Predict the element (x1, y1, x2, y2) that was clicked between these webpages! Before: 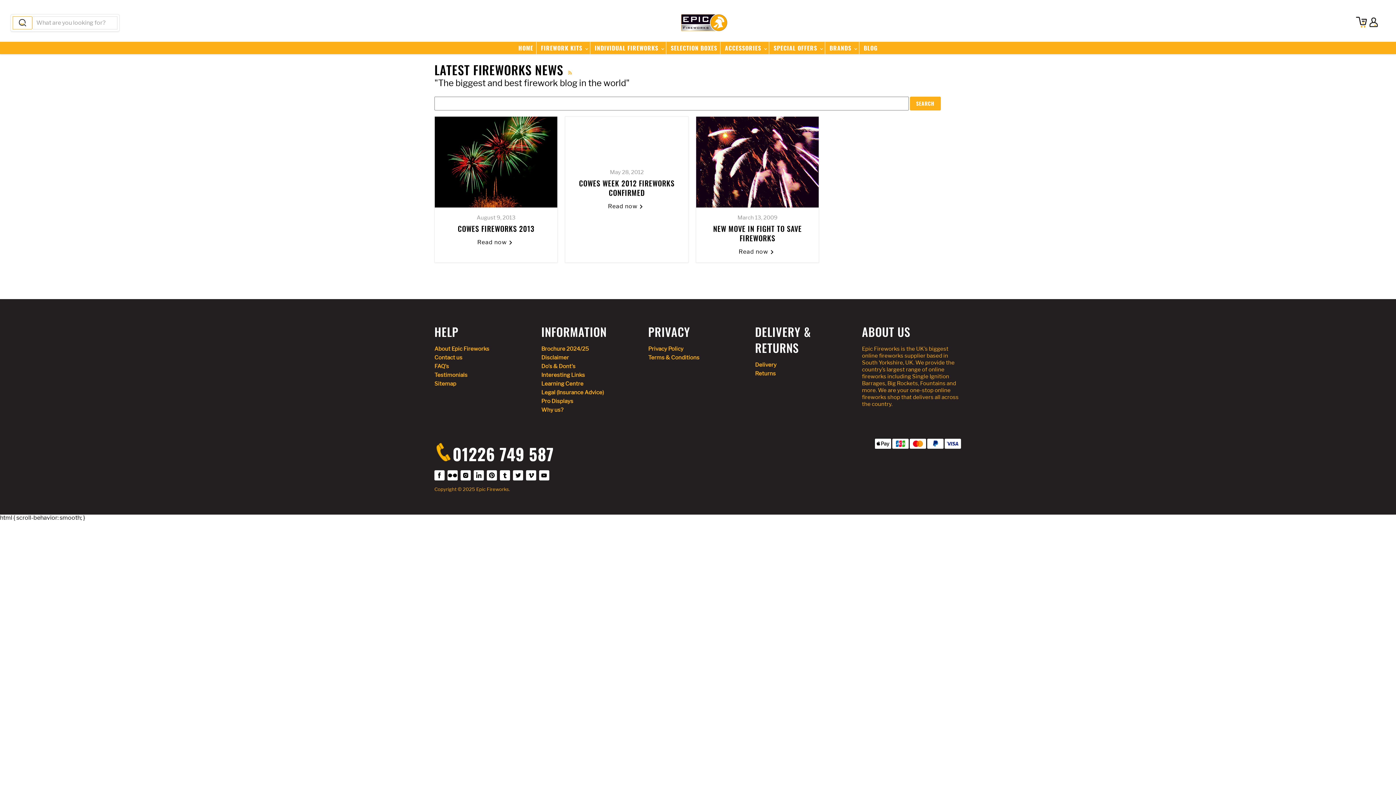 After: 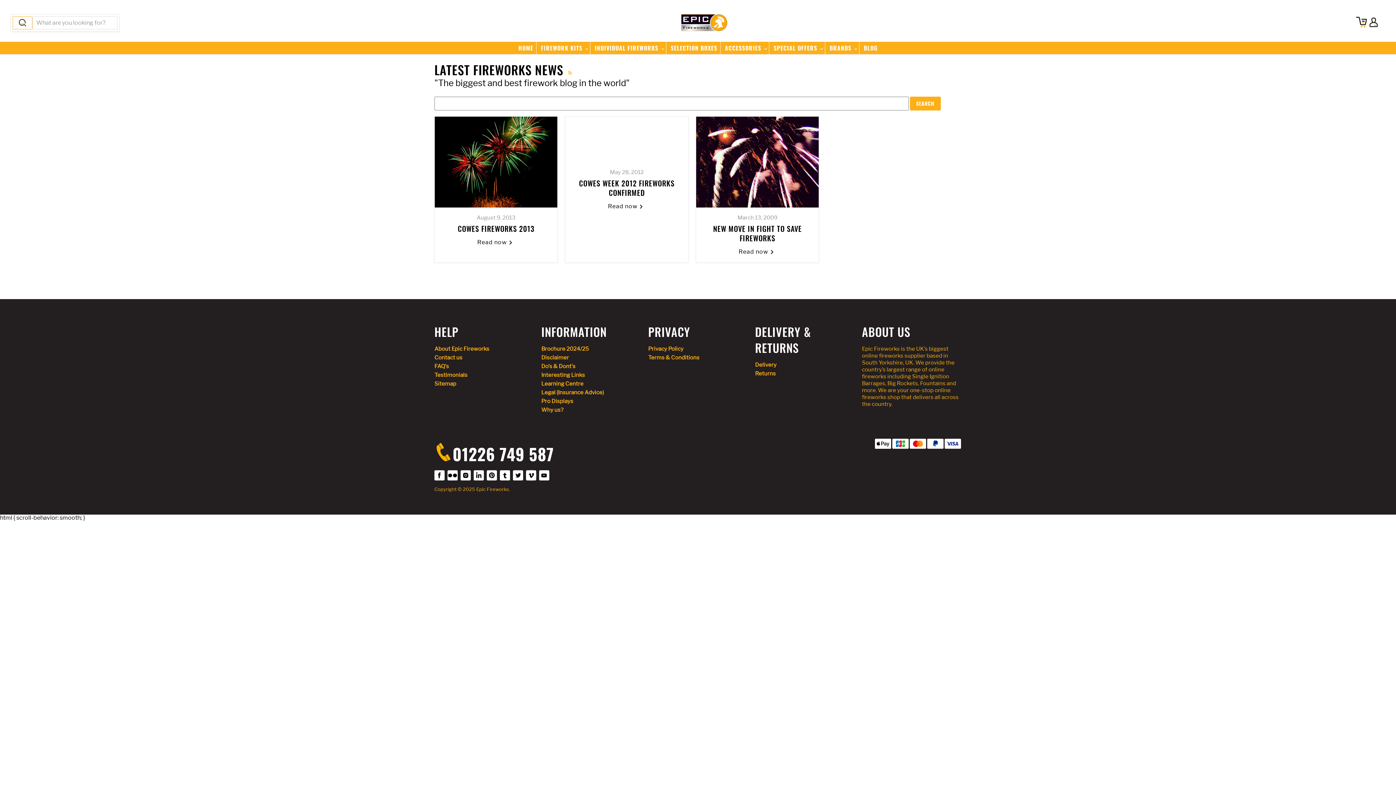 Action: bbox: (526, 470, 536, 480) label: Find us on Vimeo